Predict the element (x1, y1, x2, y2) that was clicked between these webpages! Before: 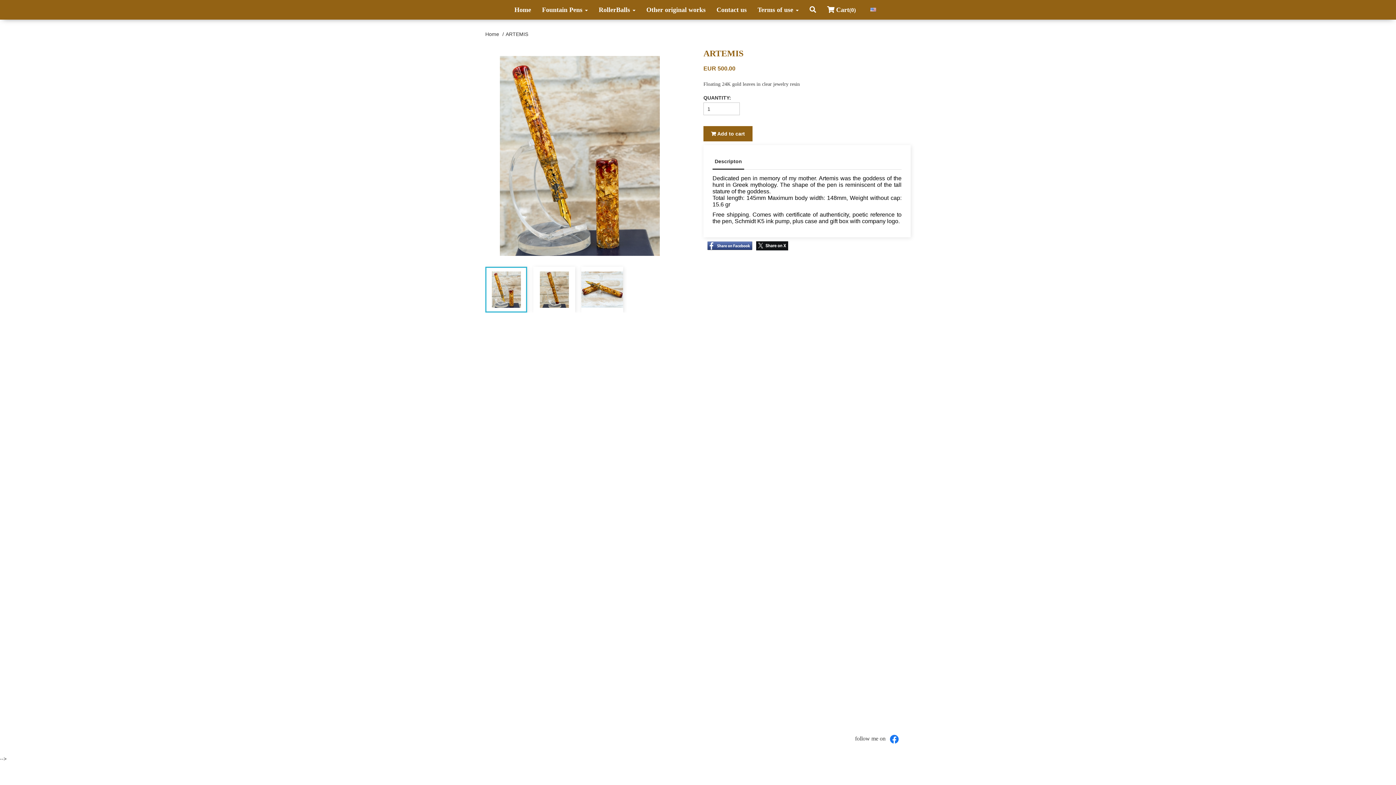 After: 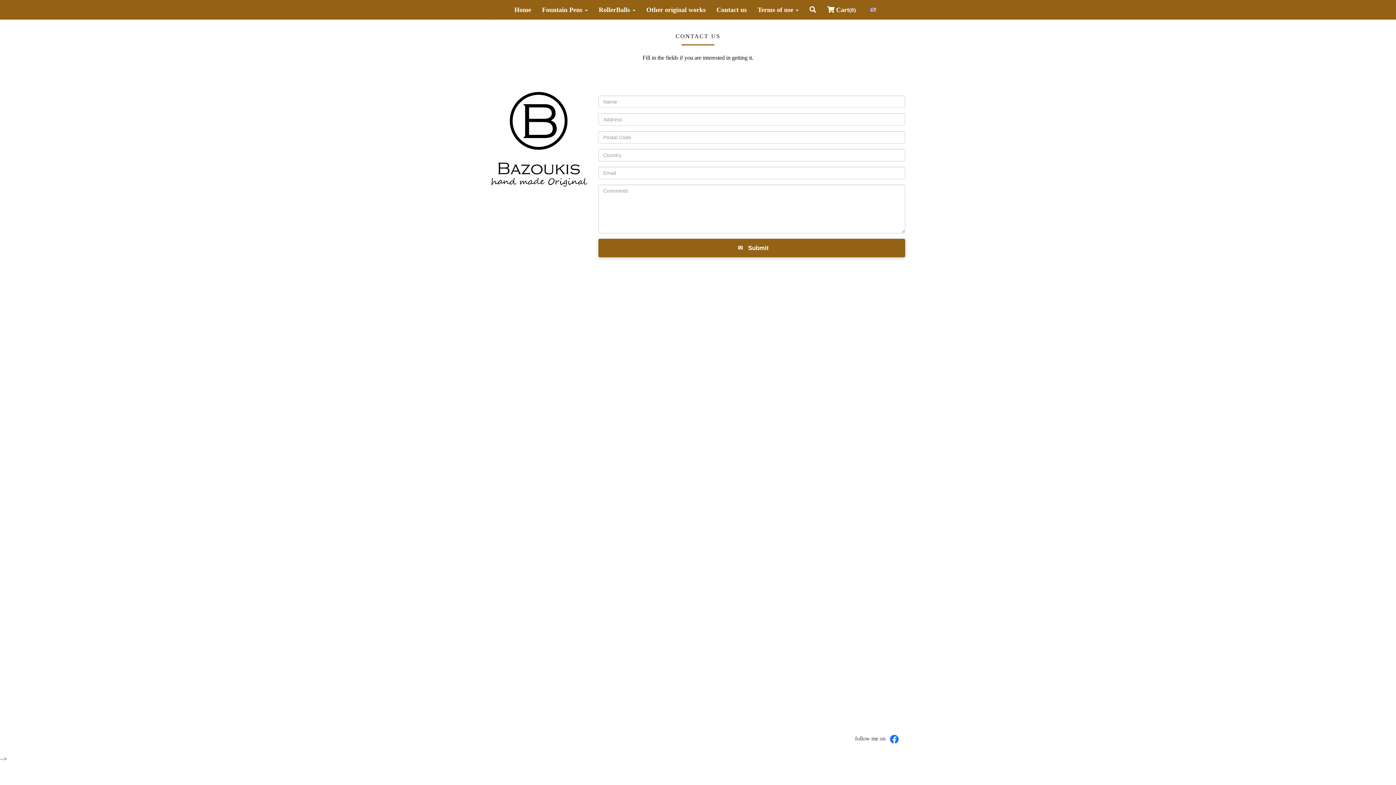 Action: label: Contact us bbox: (711, 2, 752, 17)